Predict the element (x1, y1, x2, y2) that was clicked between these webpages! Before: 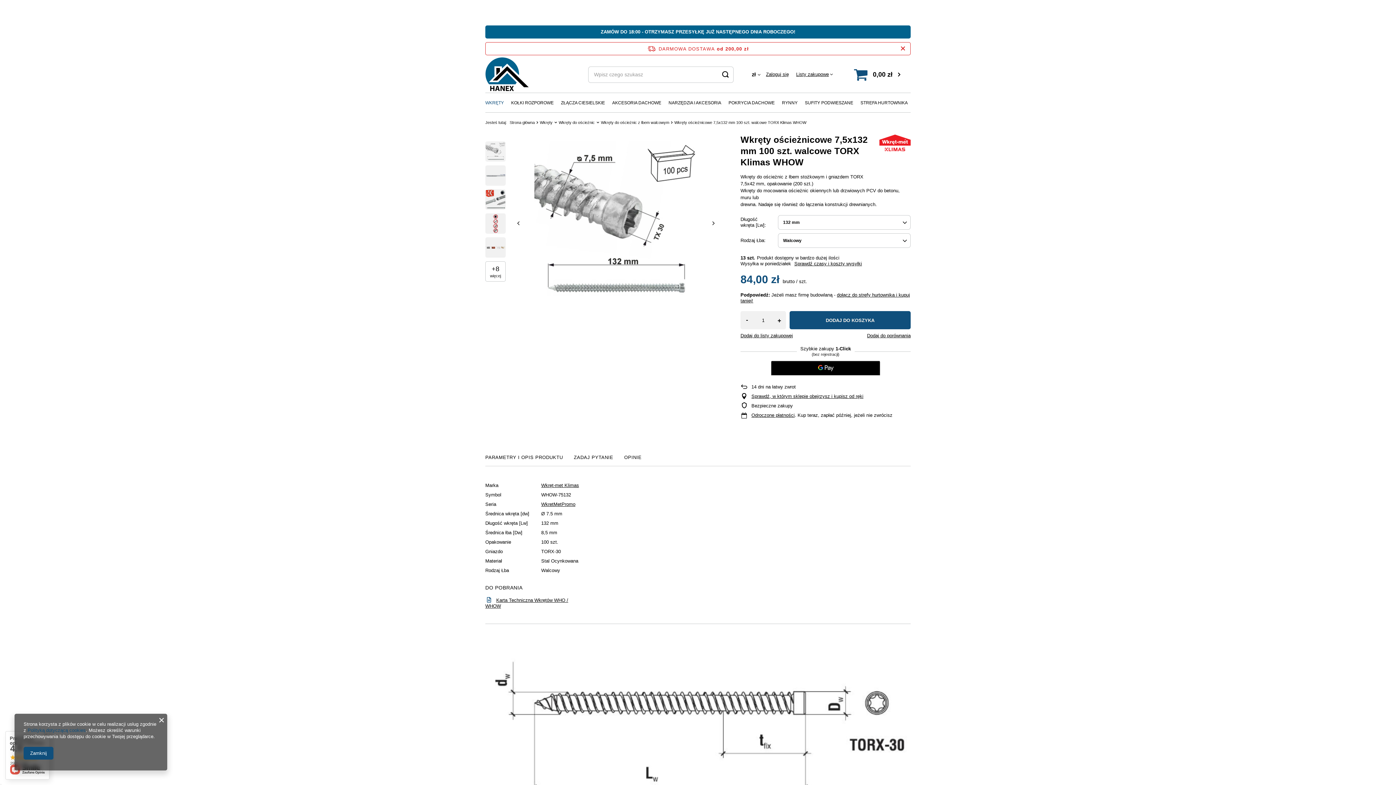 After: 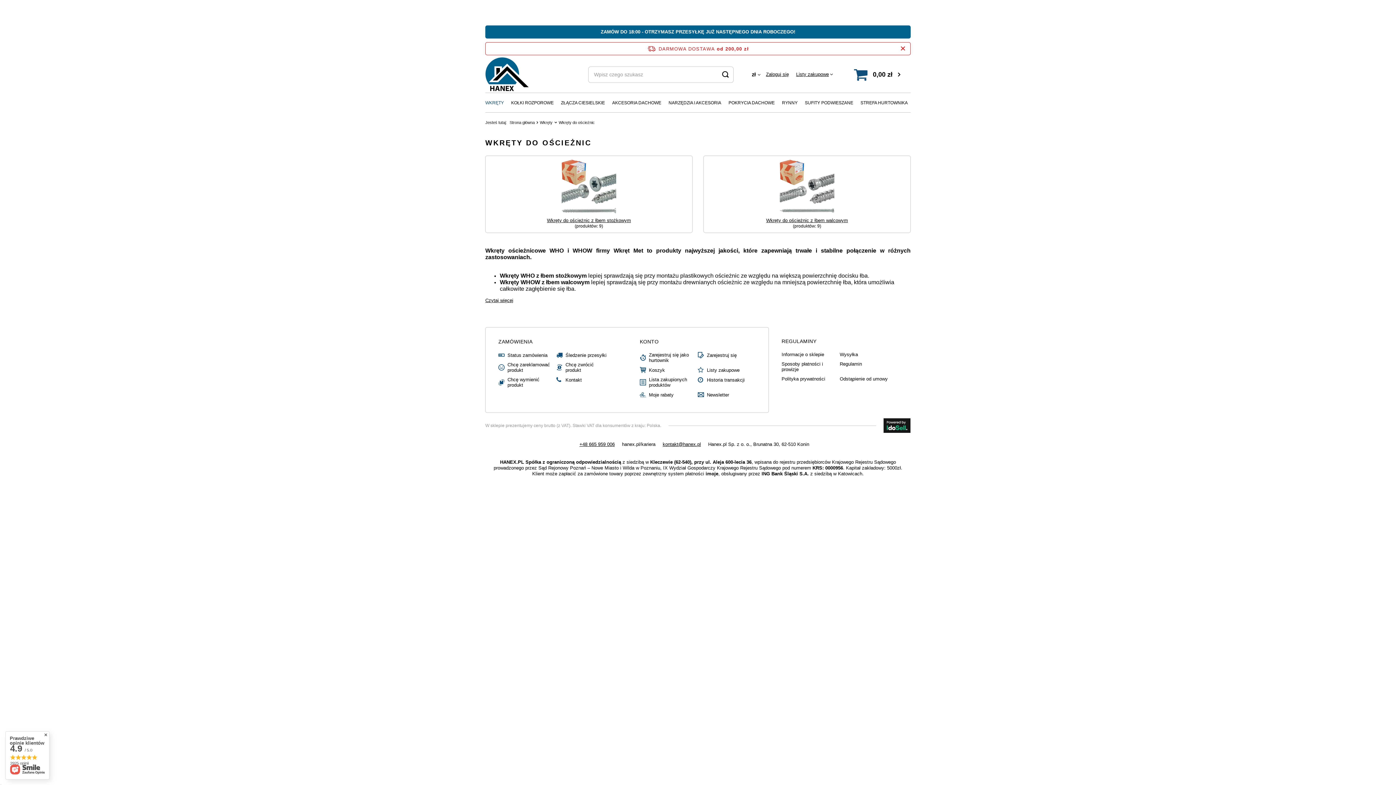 Action: label: Wkręty do ościeżnic bbox: (558, 120, 594, 124)